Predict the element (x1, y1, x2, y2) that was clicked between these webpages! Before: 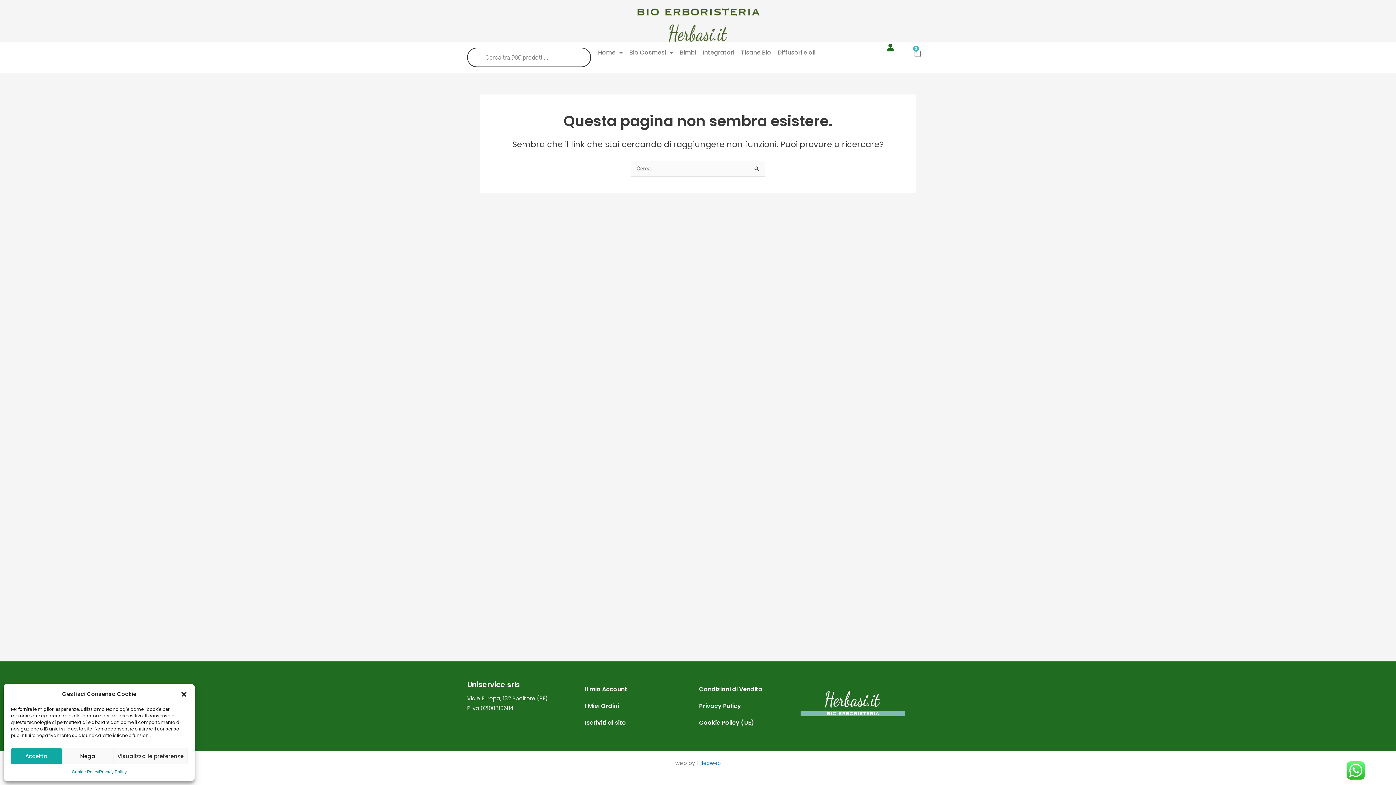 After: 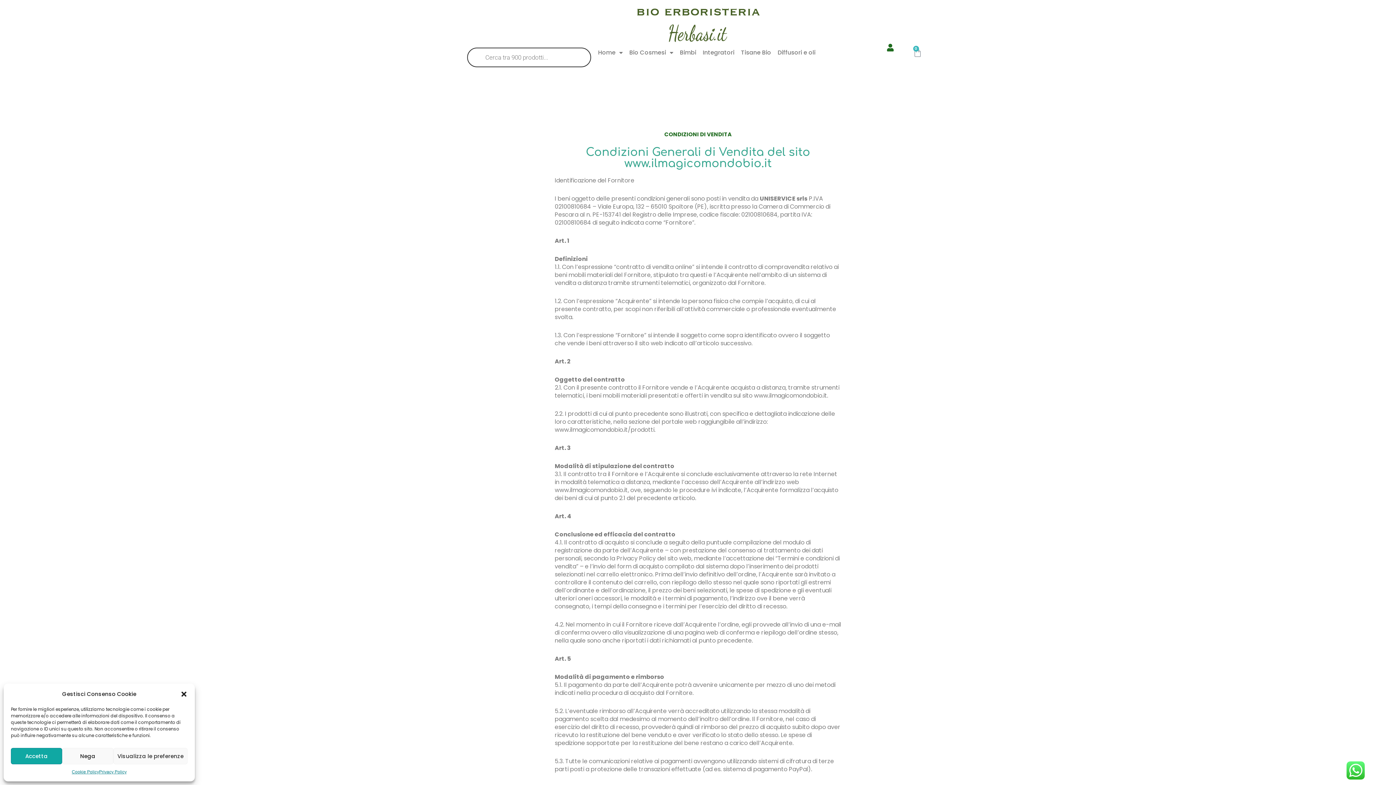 Action: label: Condizioni di Vendita bbox: (692, 681, 790, 698)